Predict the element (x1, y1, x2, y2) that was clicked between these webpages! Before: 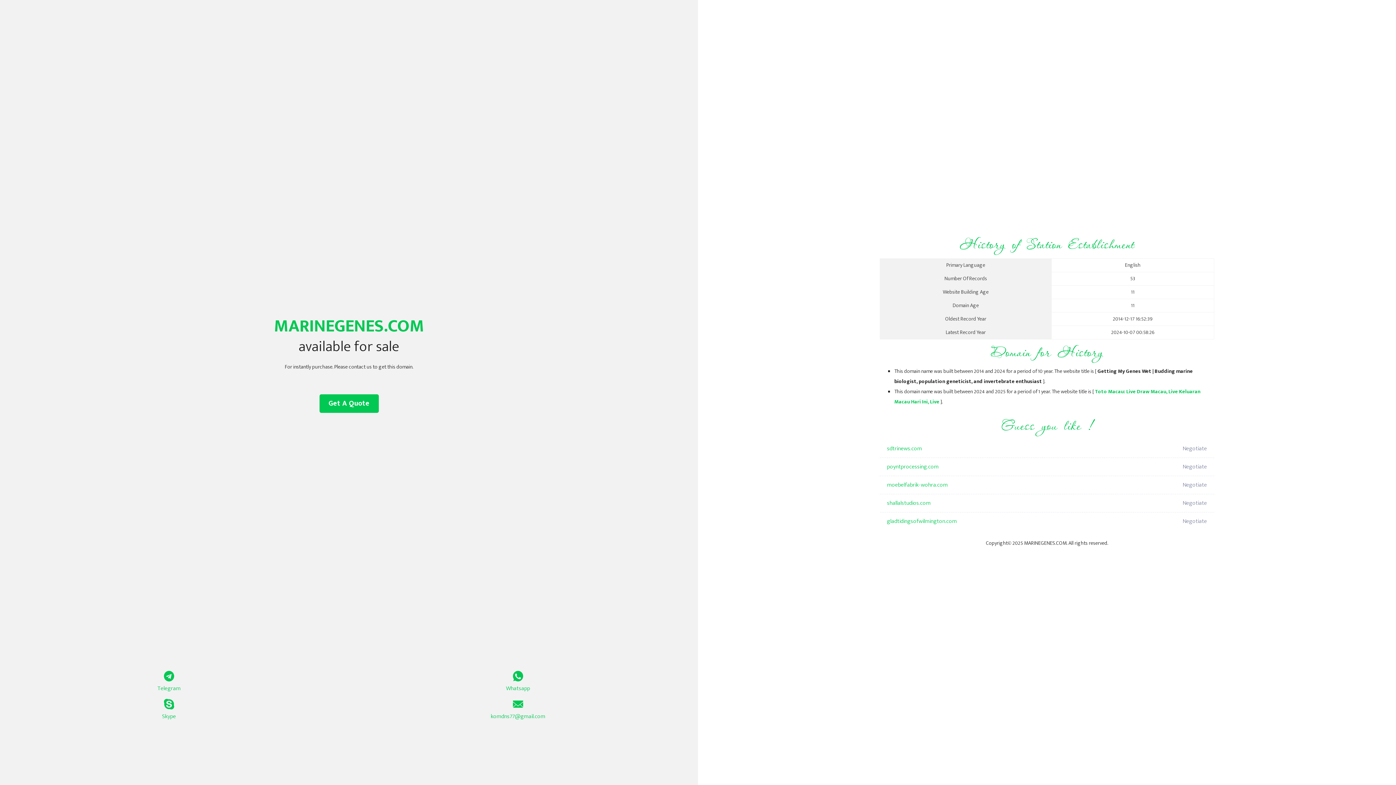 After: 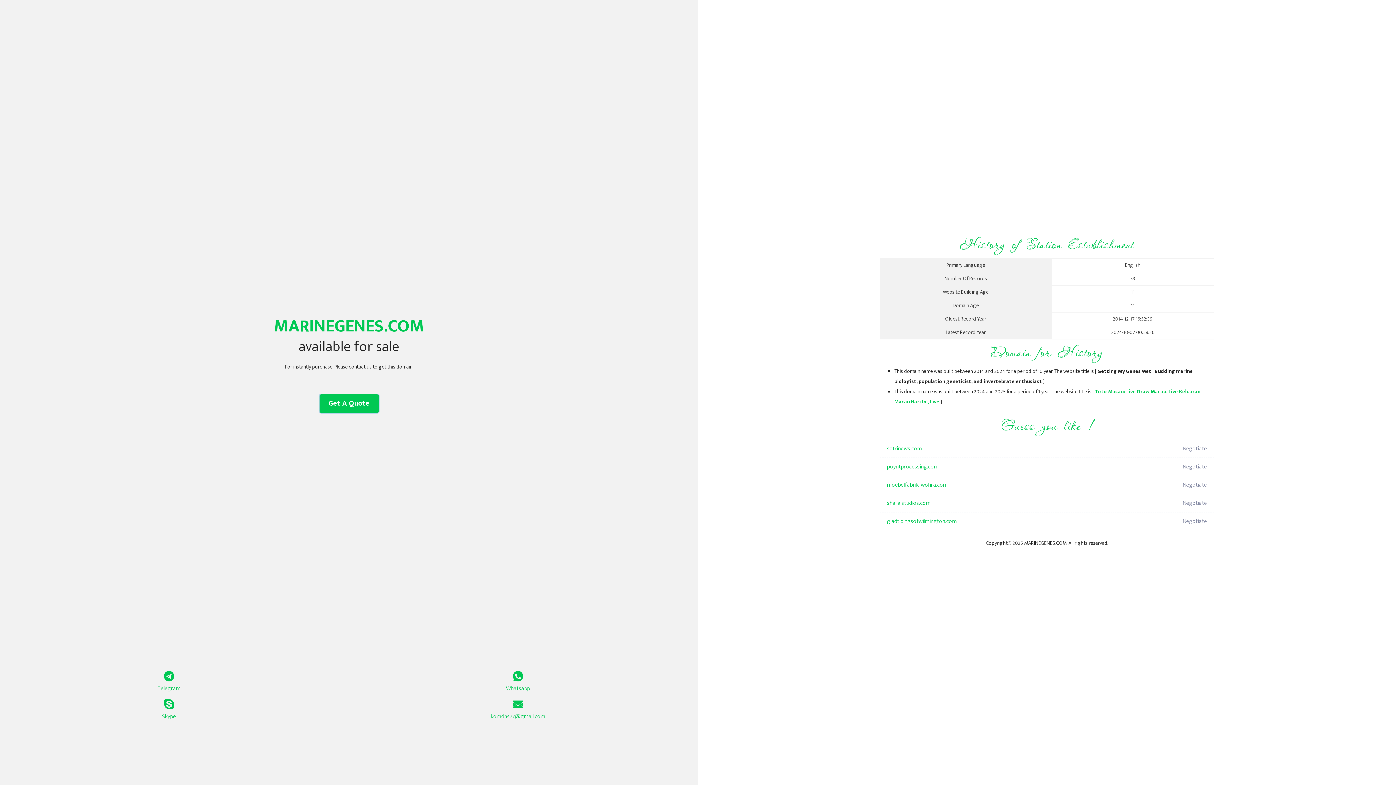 Action: bbox: (319, 394, 378, 413) label: Get A Quote